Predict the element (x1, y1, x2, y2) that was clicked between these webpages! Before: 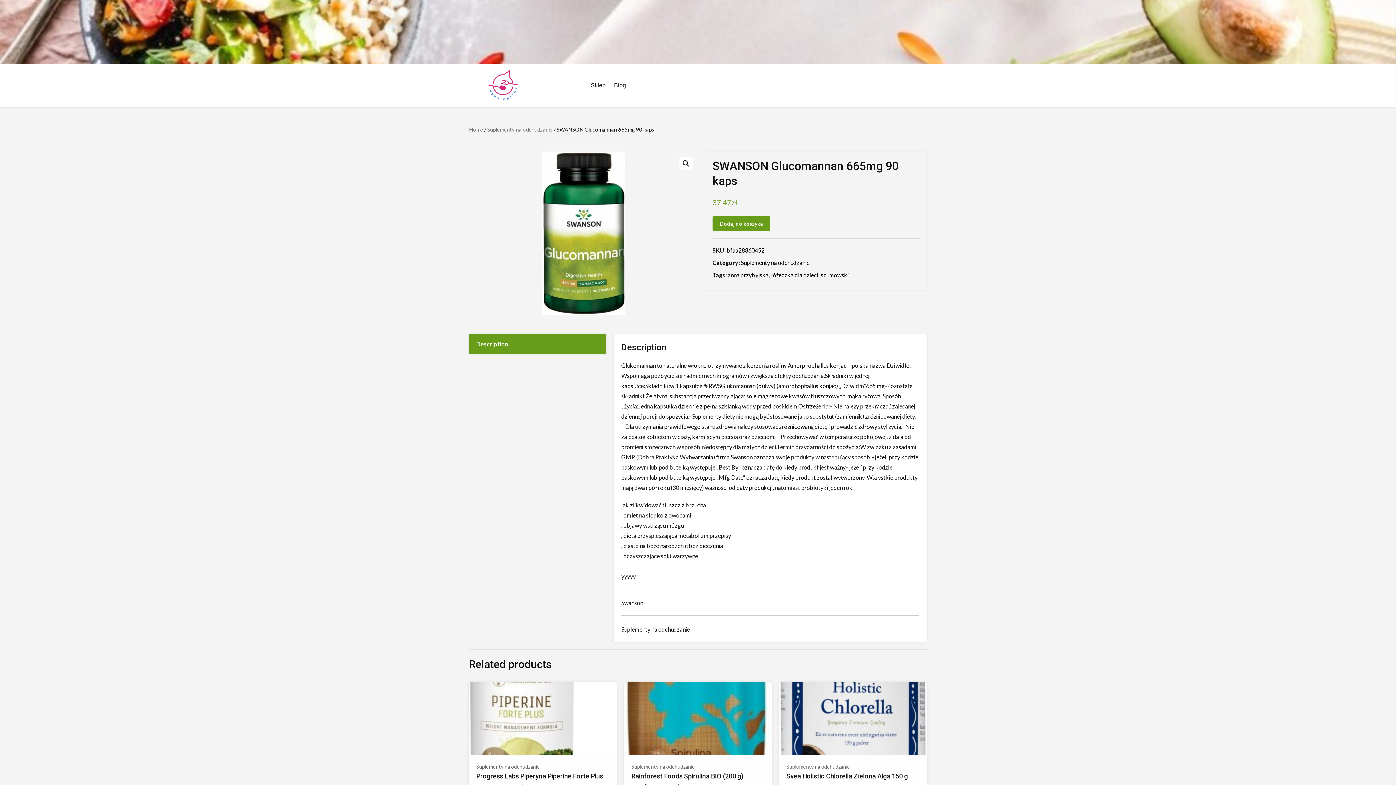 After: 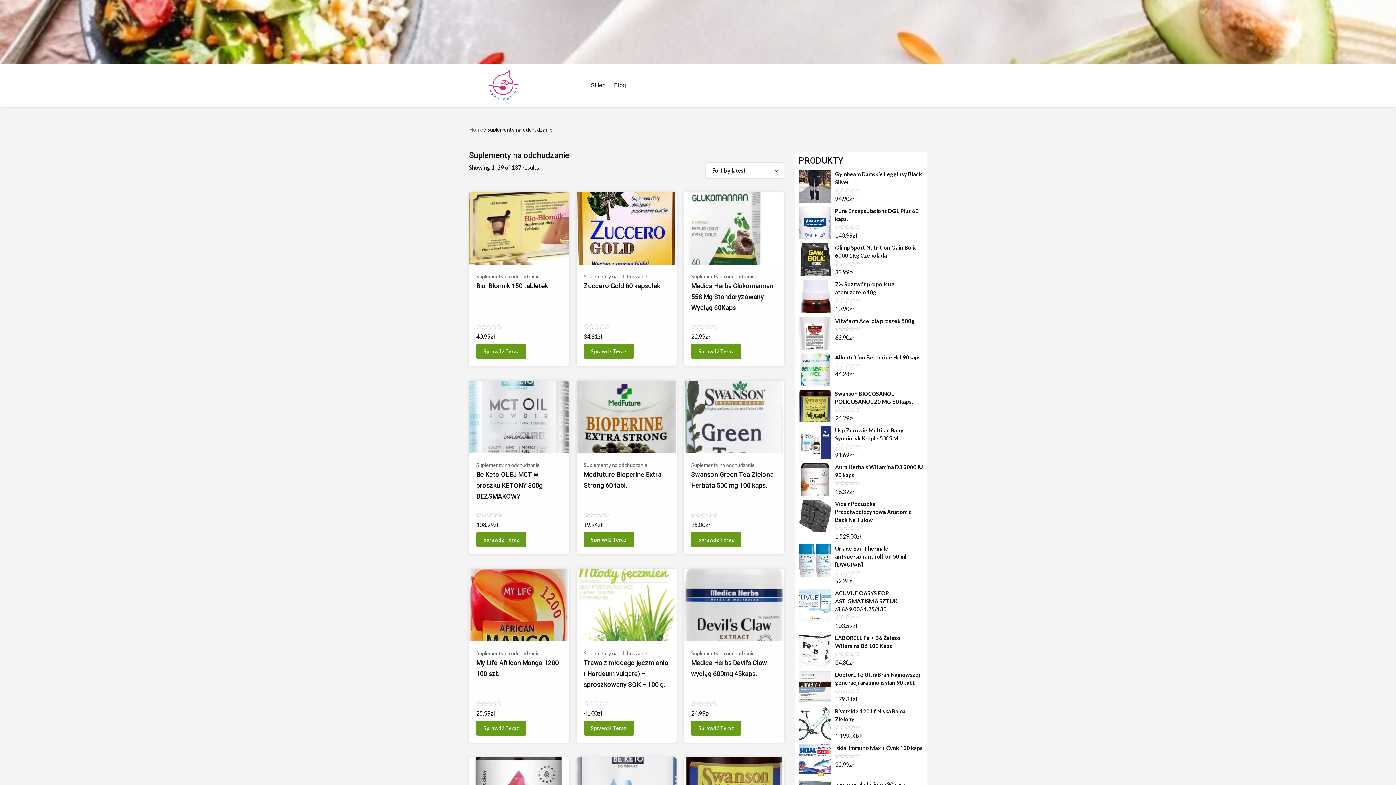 Action: label: Suplementy na odchudzanie bbox: (741, 259, 809, 266)